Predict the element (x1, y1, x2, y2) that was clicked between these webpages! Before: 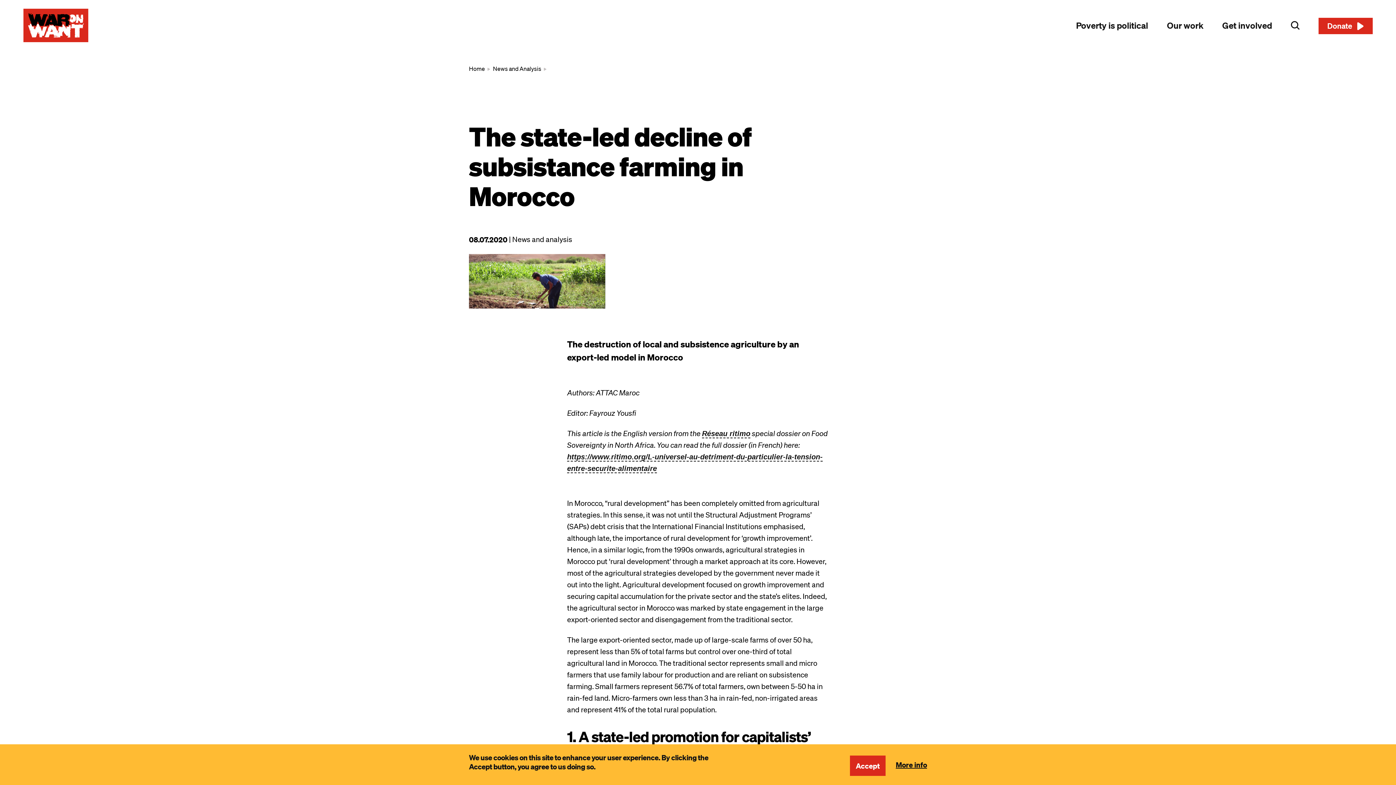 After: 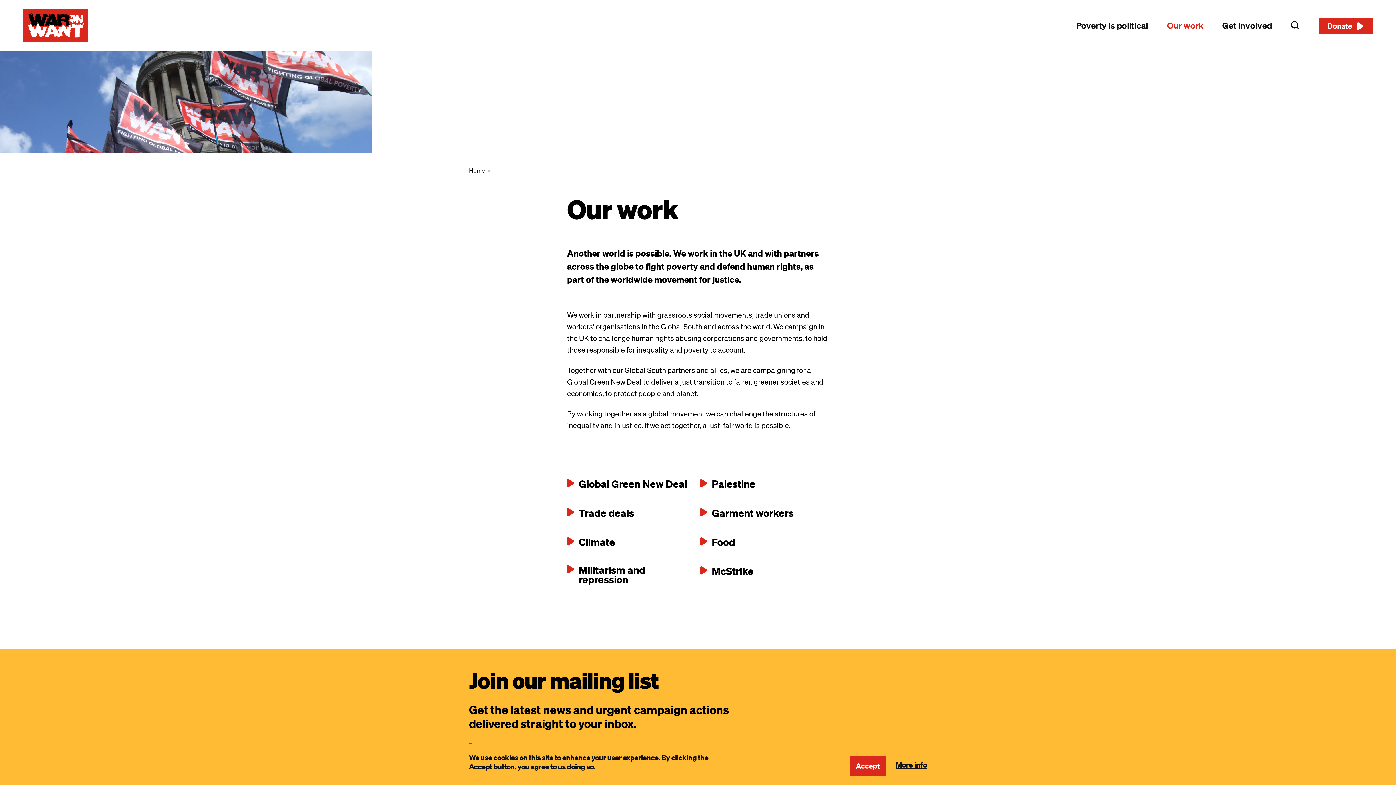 Action: bbox: (1167, 16, 1203, 34) label: Our work